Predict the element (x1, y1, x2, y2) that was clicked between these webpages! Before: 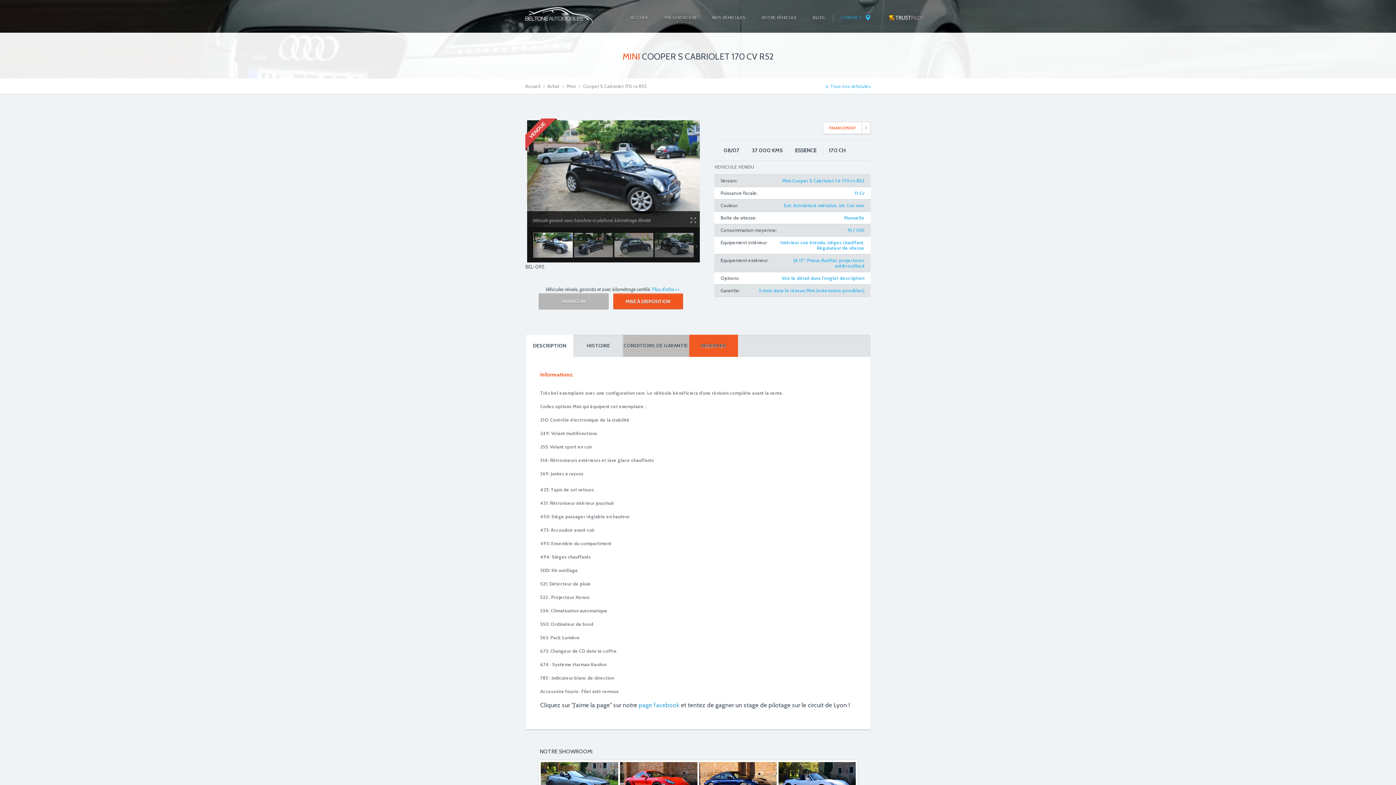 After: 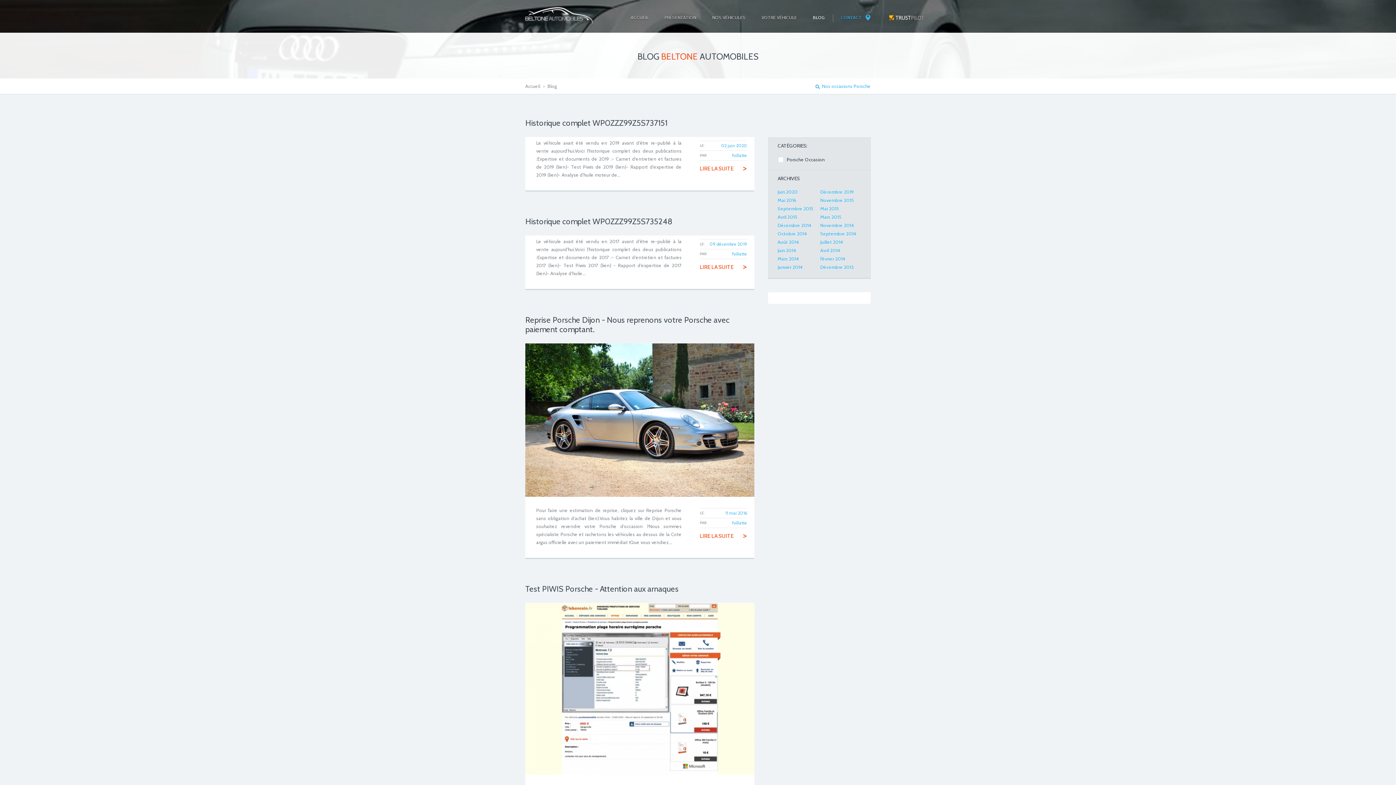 Action: label: BLOG bbox: (813, 14, 825, 21)